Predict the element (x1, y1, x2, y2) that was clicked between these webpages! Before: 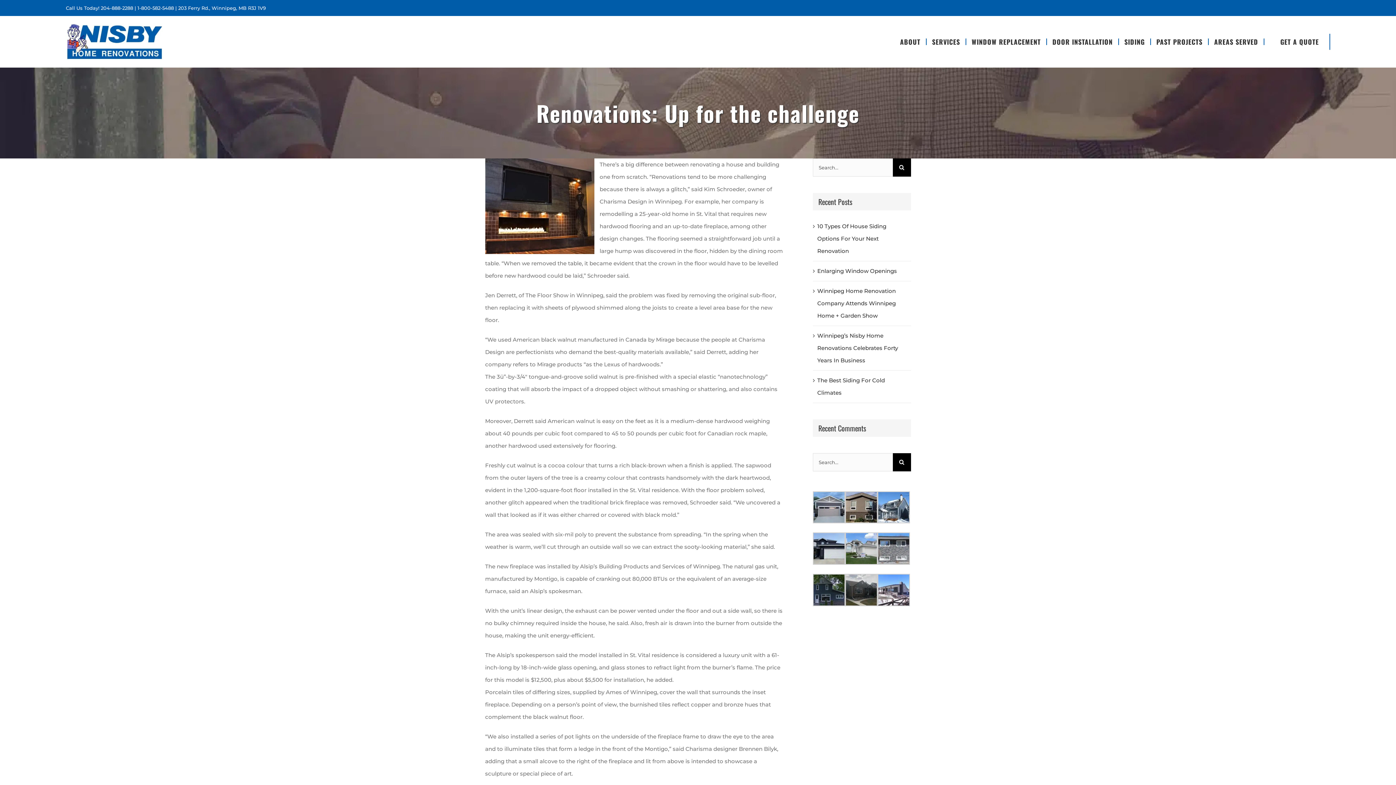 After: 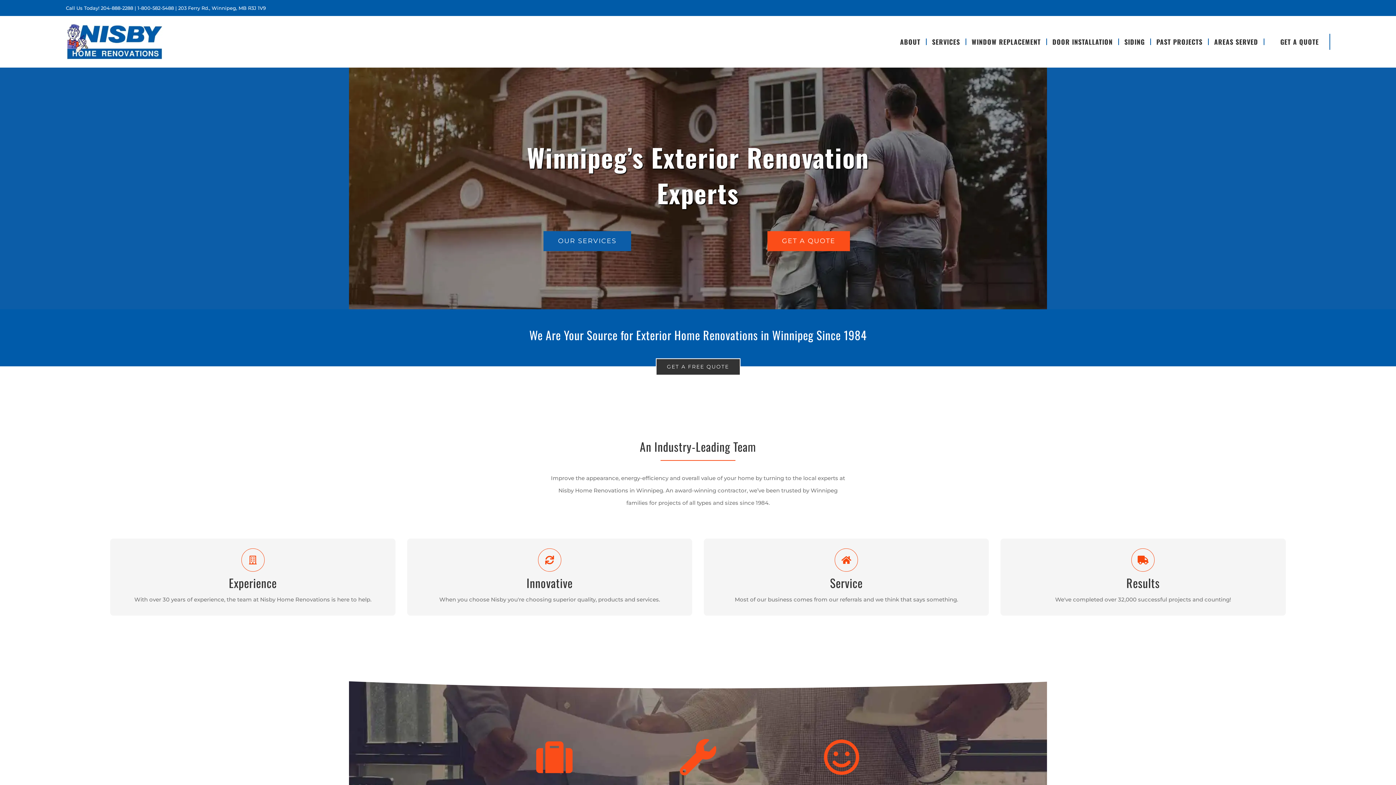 Action: bbox: (65, 23, 163, 60)